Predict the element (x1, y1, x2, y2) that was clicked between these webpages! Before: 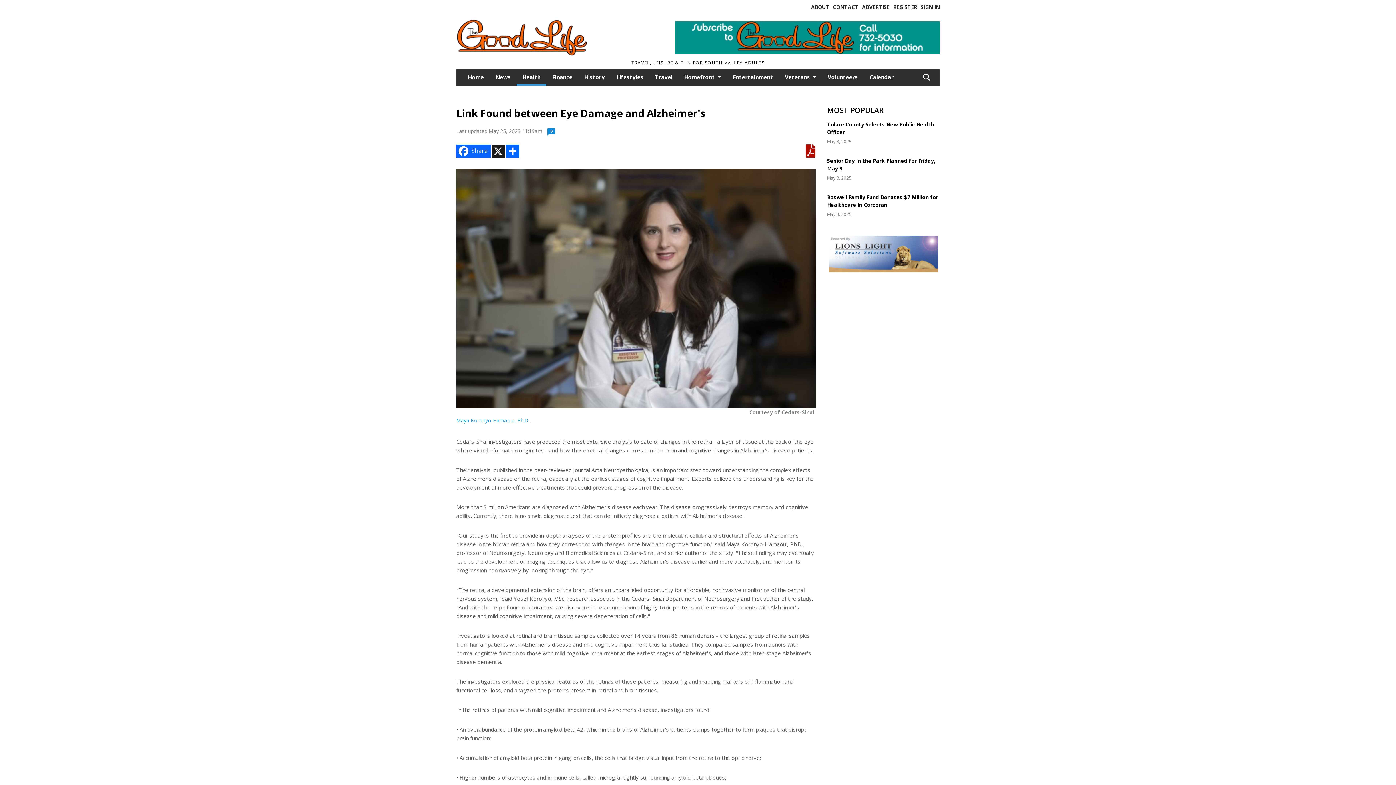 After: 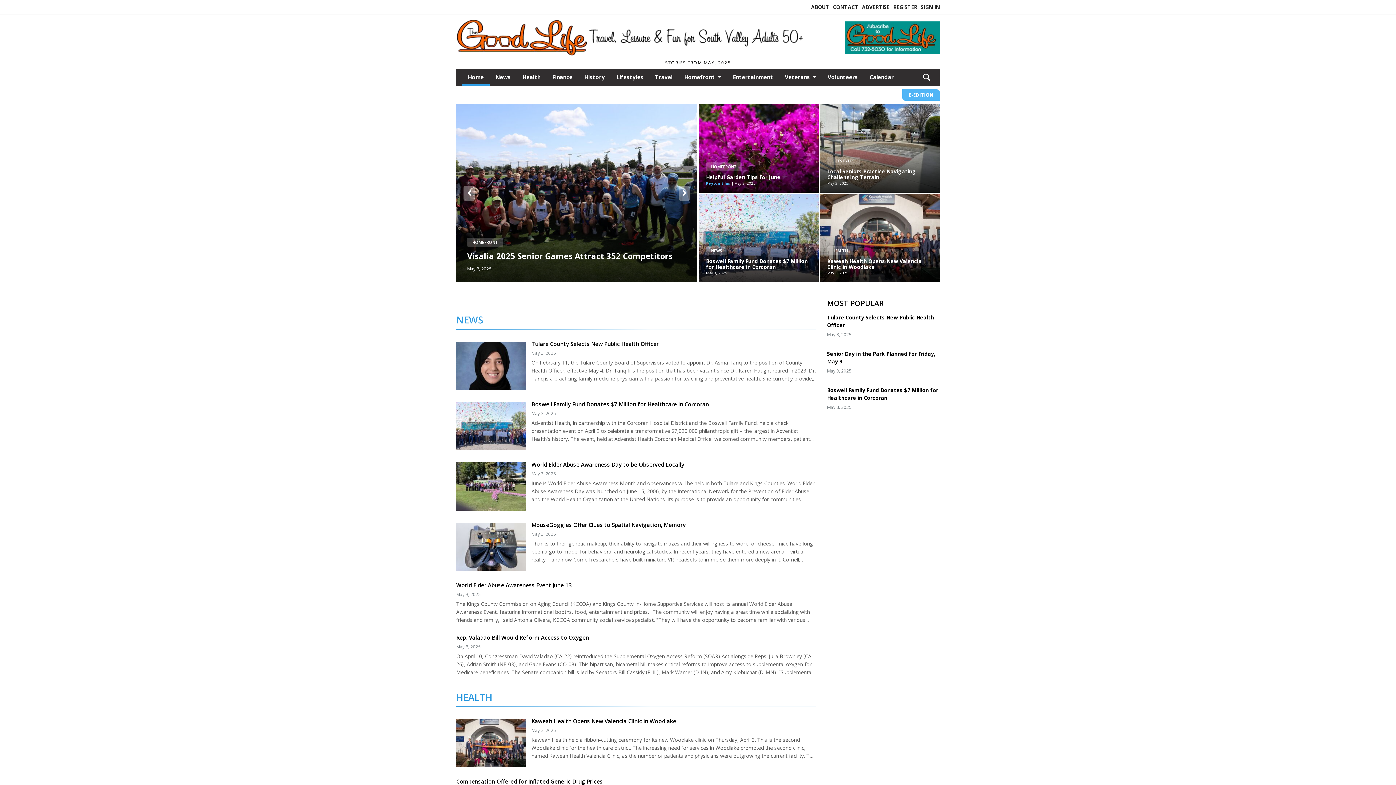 Action: bbox: (462, 68, 489, 84) label: Home